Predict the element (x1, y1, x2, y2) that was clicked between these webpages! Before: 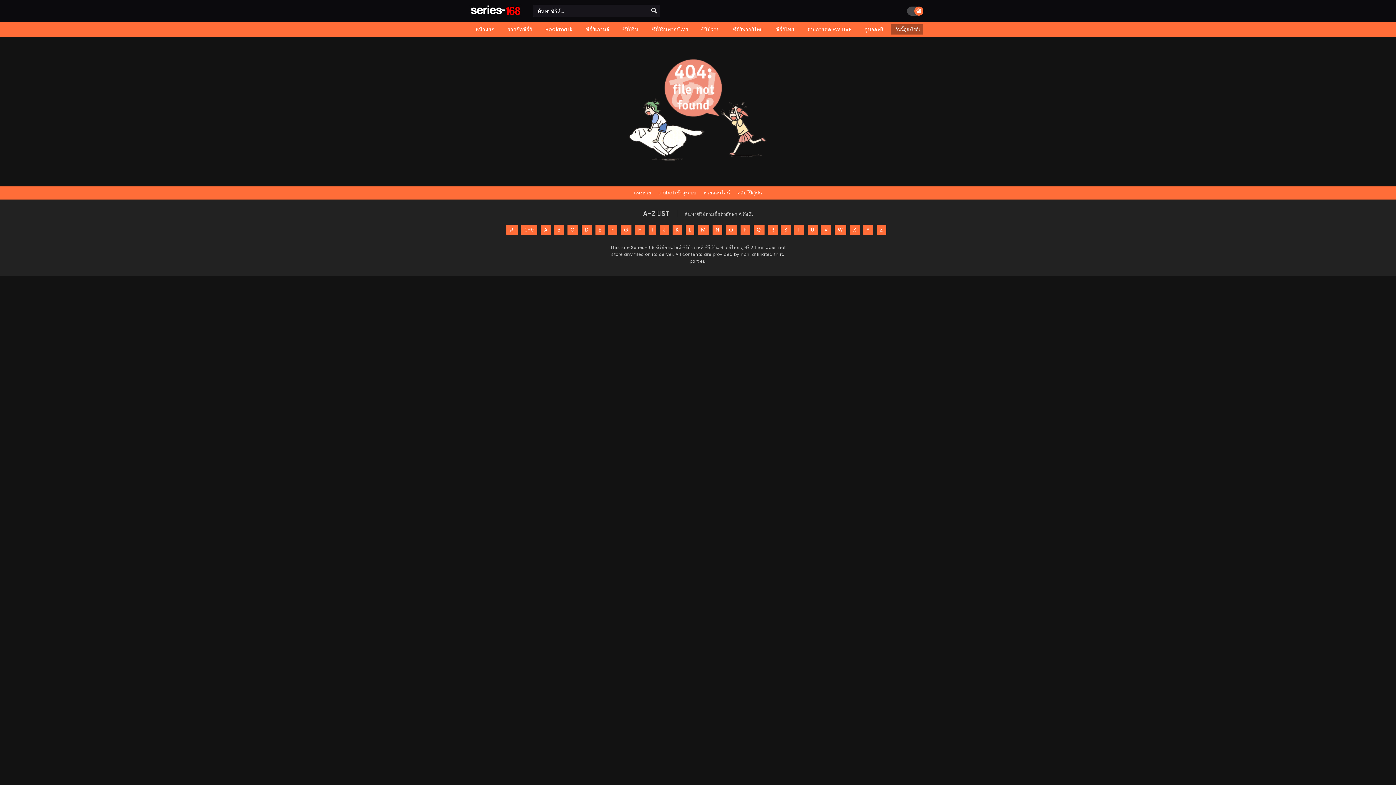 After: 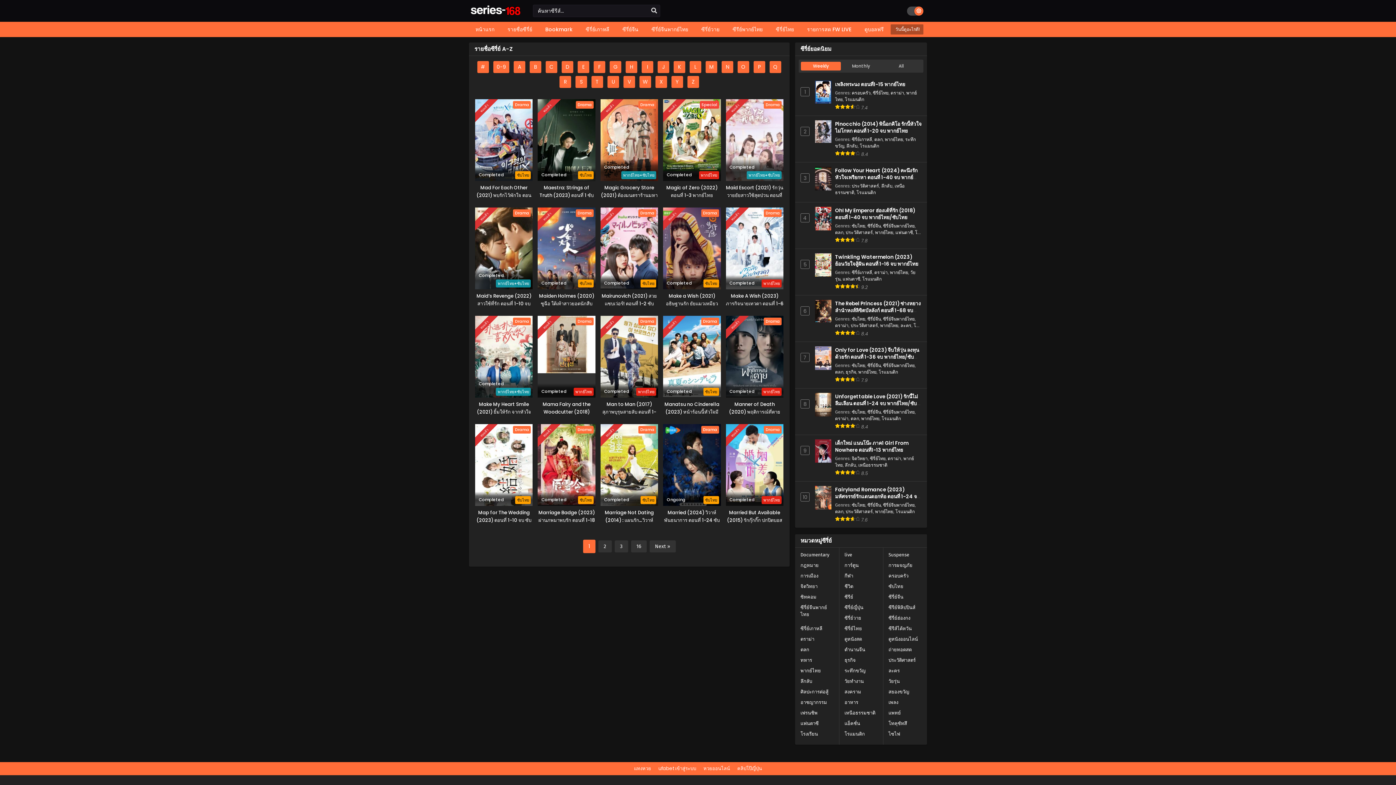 Action: bbox: (698, 224, 708, 235) label: M